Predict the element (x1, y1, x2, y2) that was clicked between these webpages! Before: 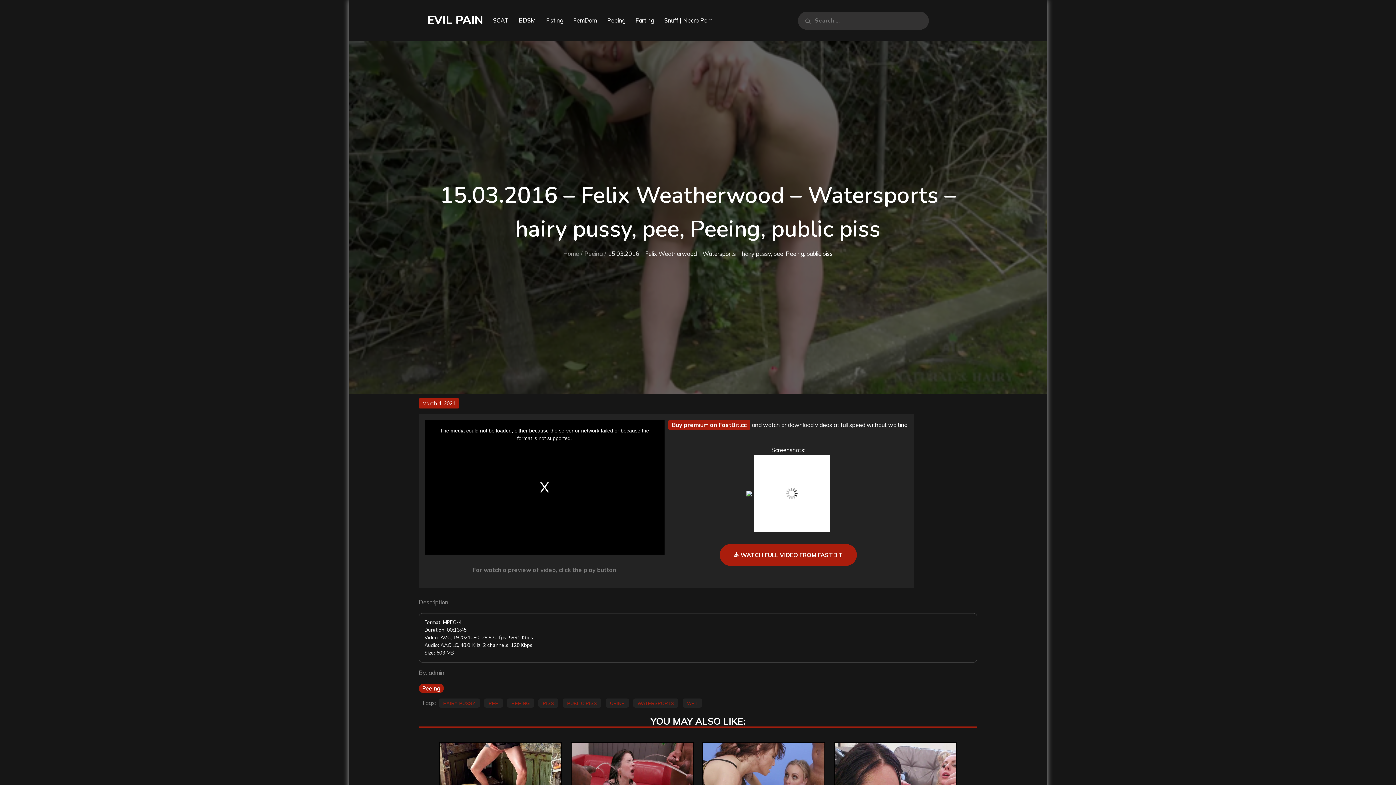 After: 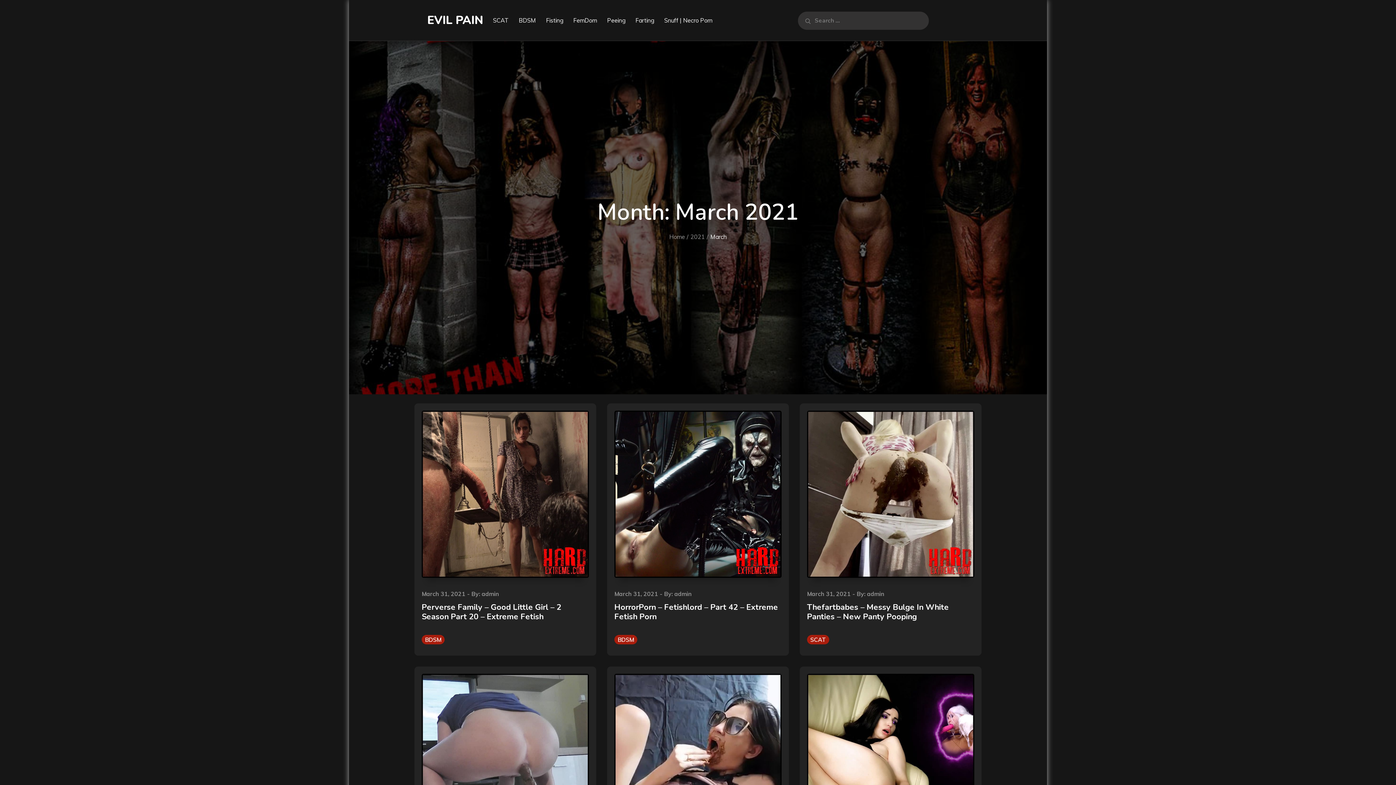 Action: bbox: (418, 398, 459, 408) label: March 4, 2021